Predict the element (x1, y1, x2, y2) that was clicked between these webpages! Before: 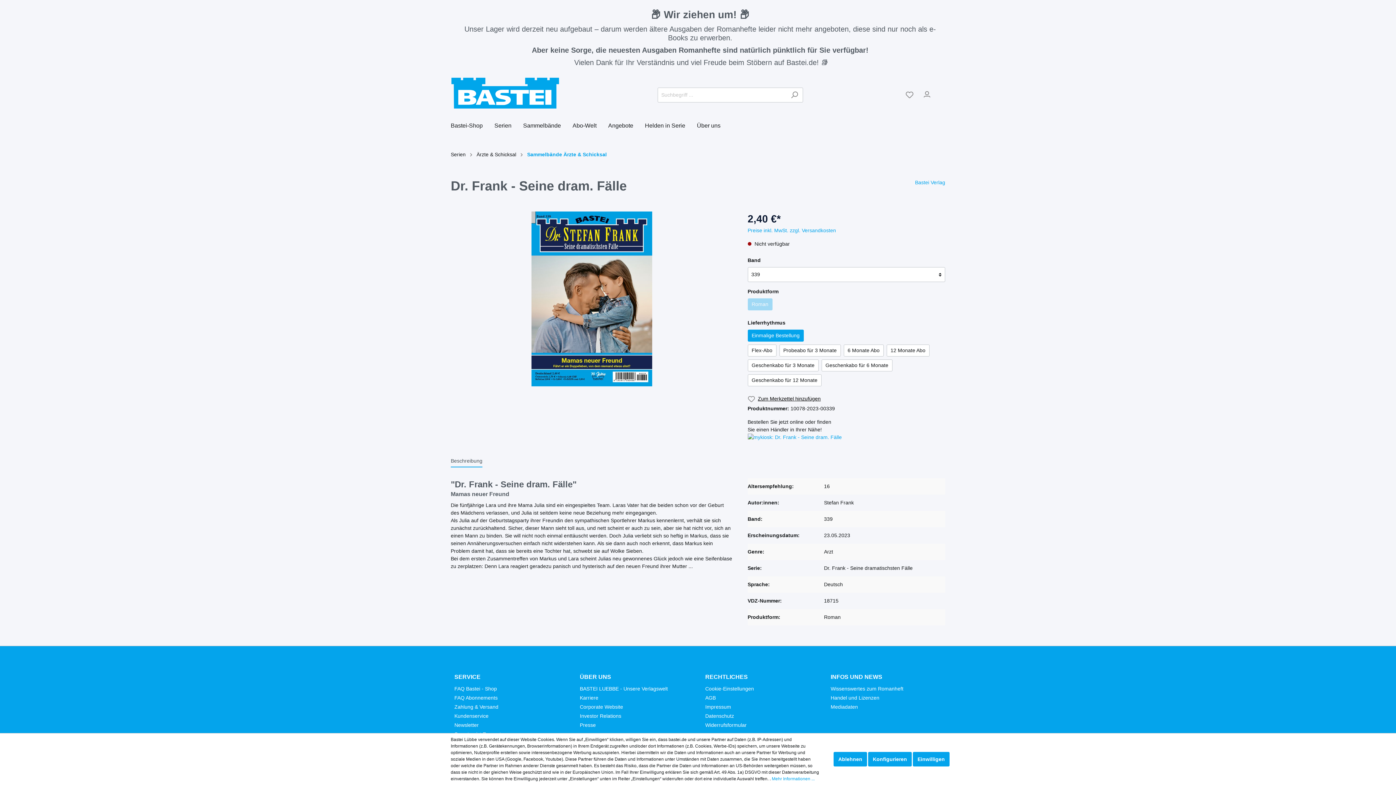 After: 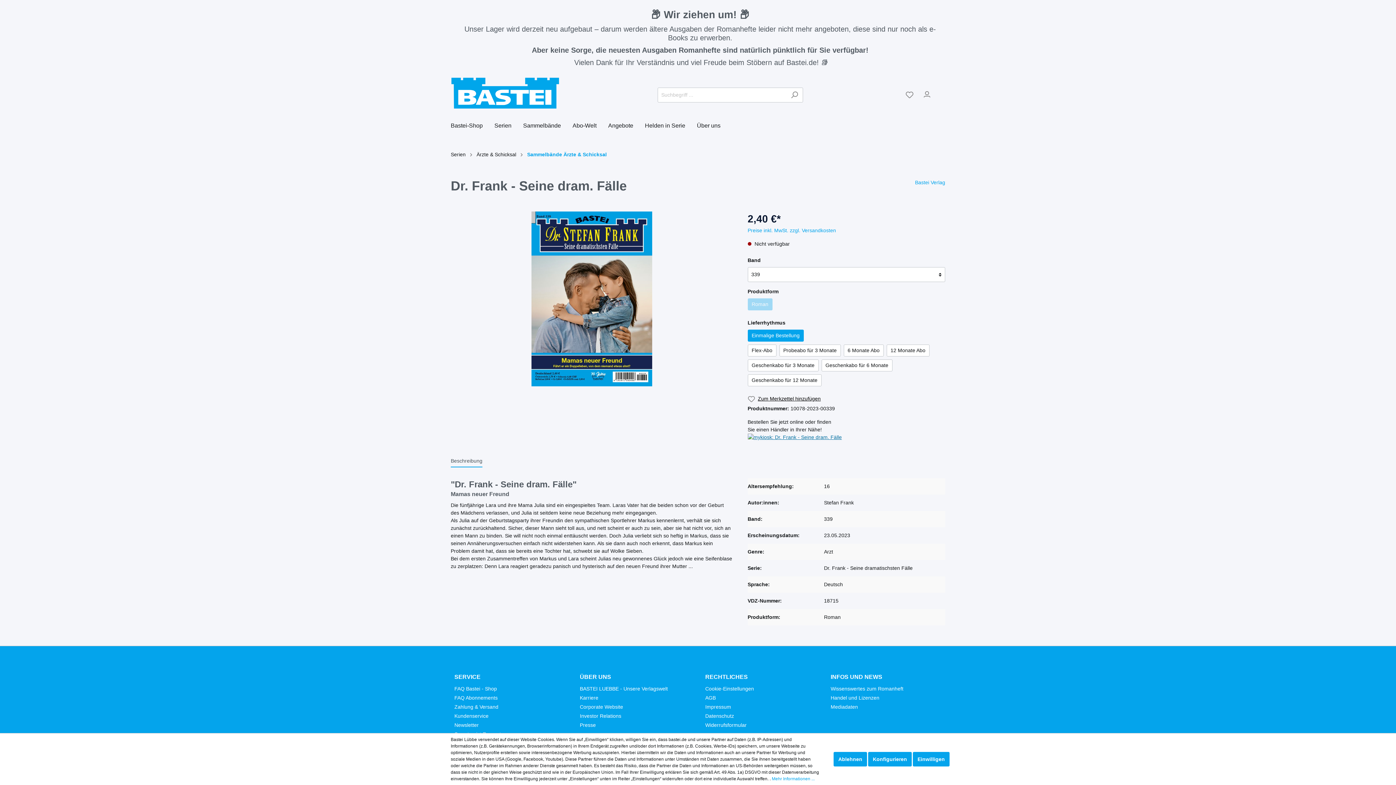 Action: bbox: (747, 434, 842, 440)